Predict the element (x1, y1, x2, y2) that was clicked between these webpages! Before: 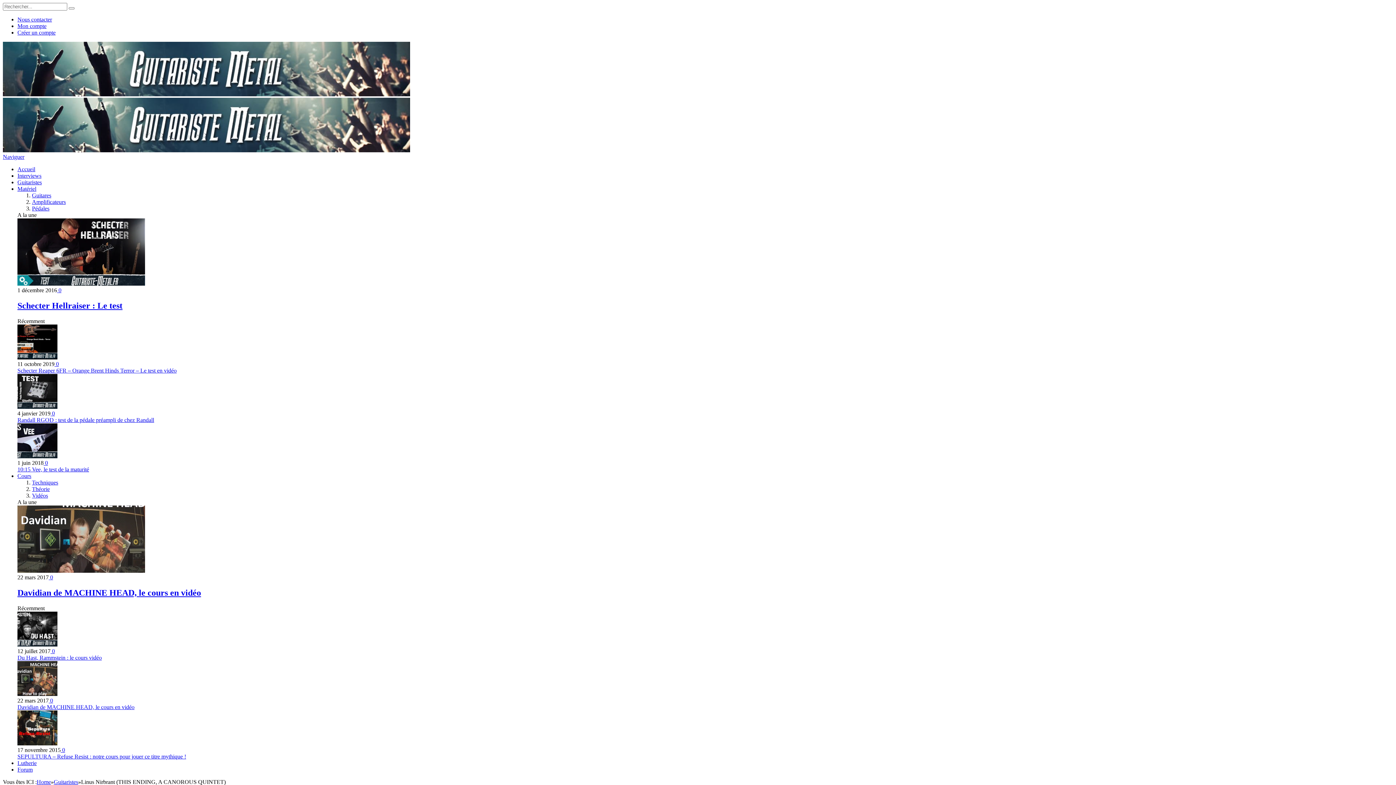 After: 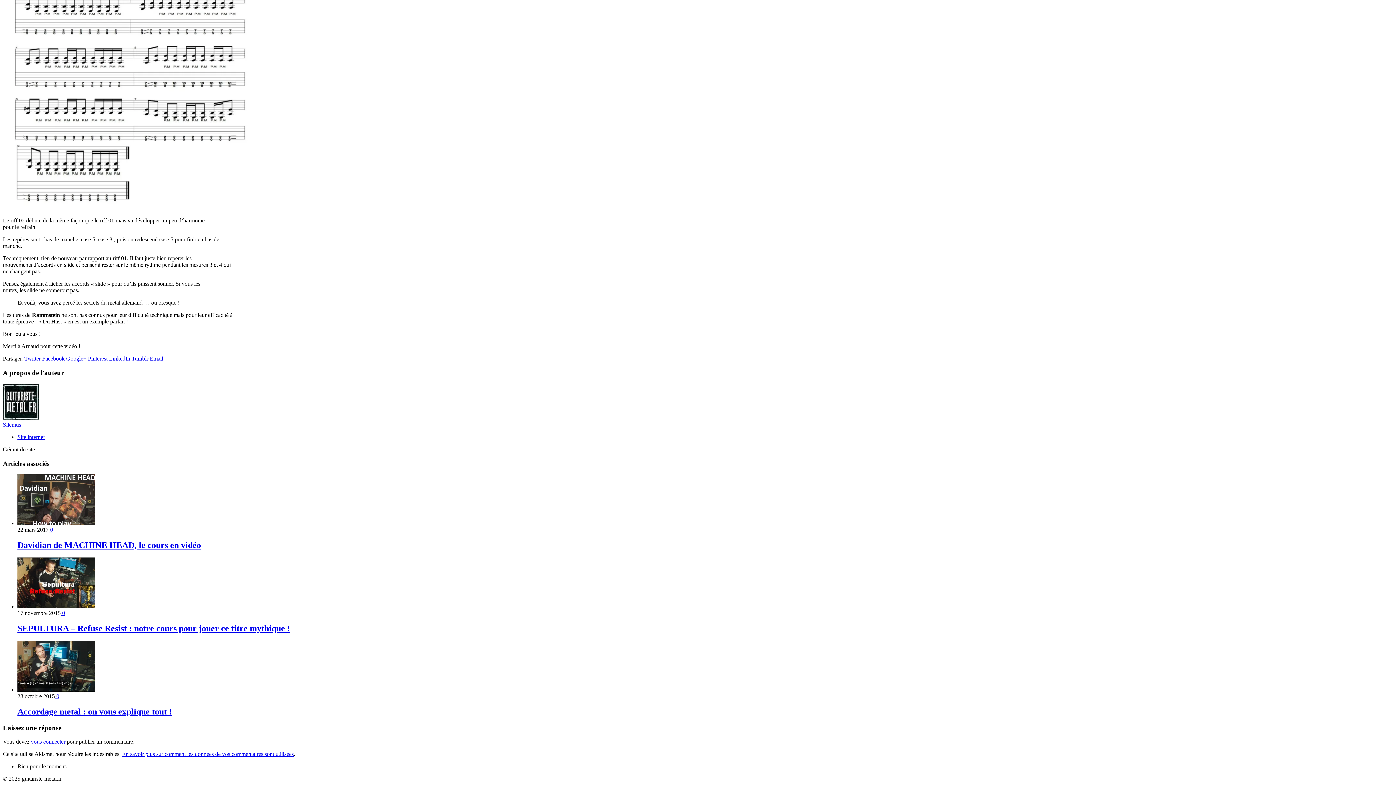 Action: bbox: (50, 648, 54, 654) label:  0